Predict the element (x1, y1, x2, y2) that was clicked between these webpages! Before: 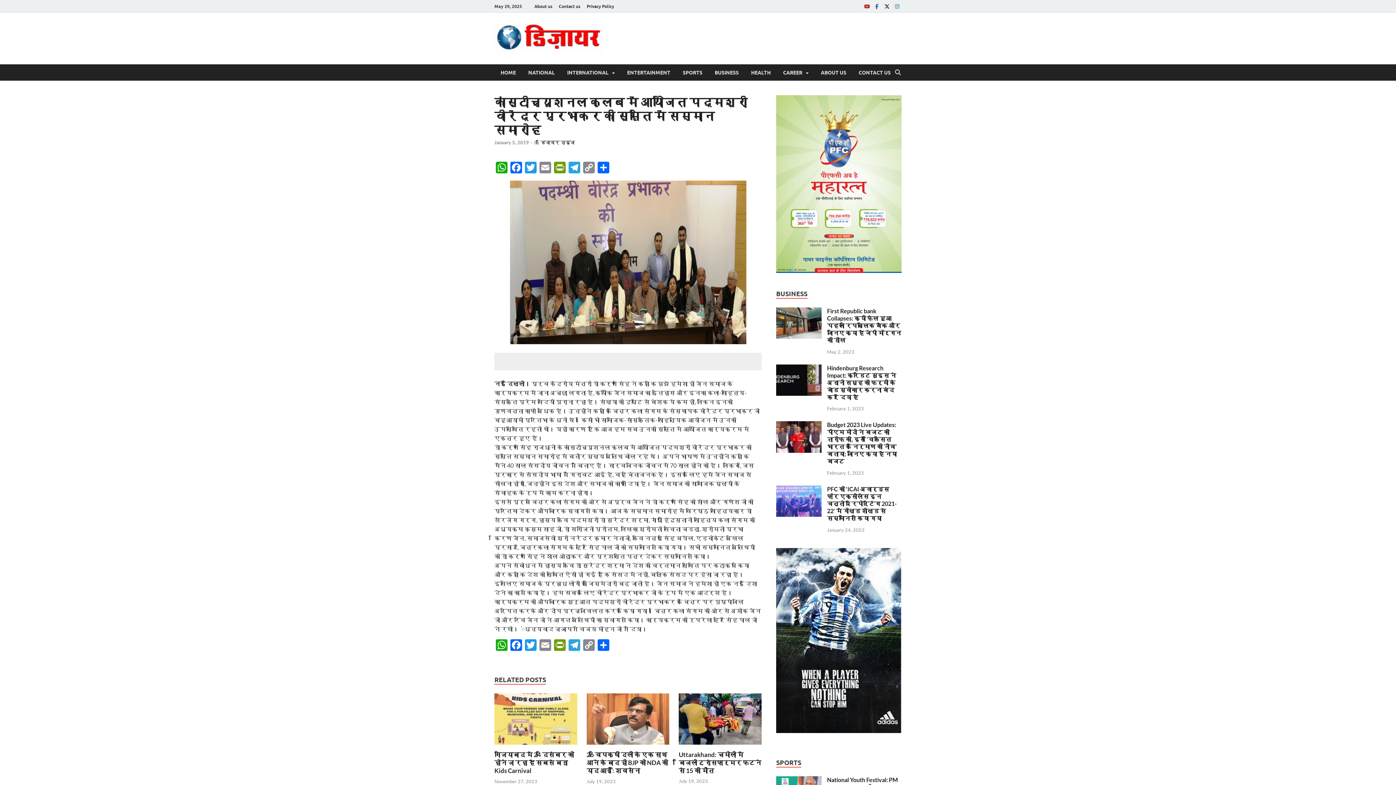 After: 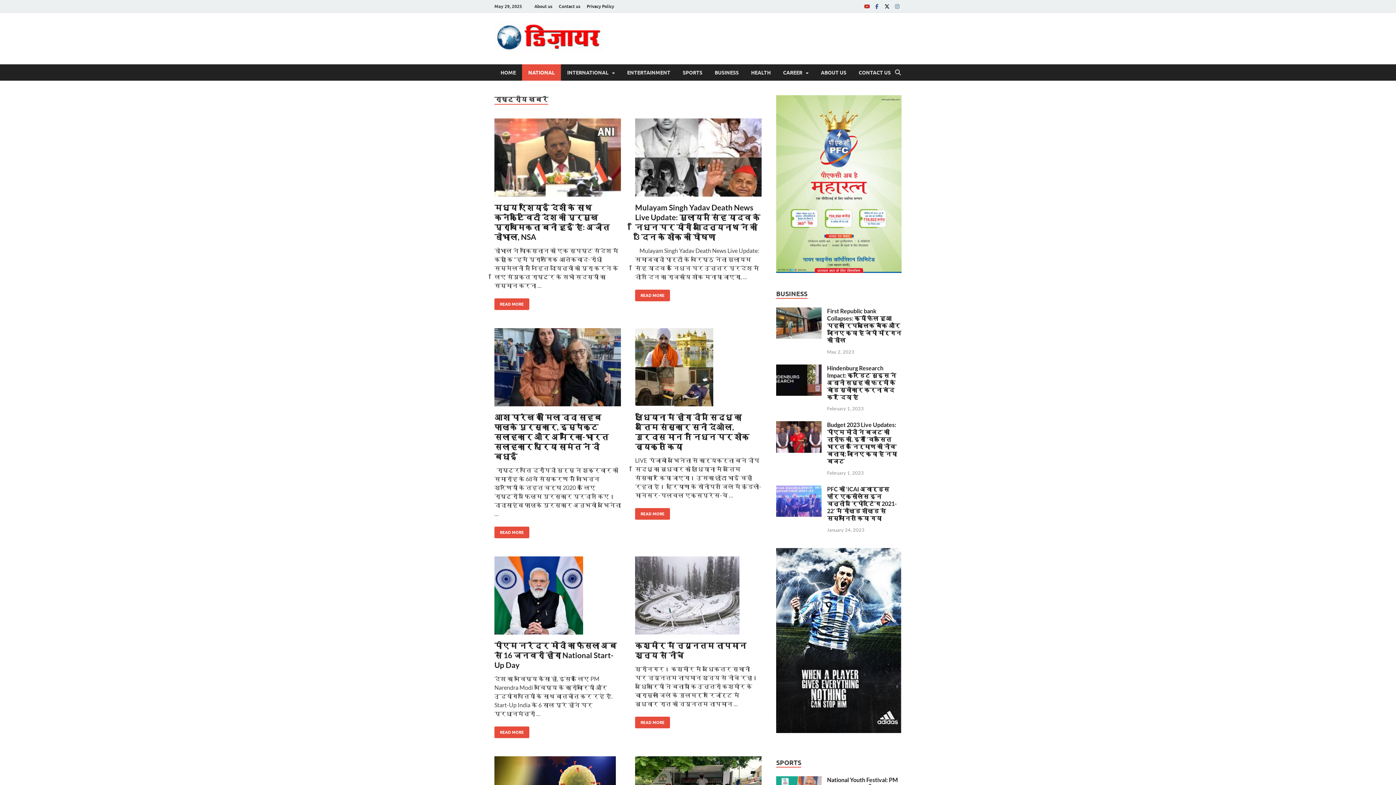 Action: label: NATIONAL bbox: (522, 64, 561, 80)